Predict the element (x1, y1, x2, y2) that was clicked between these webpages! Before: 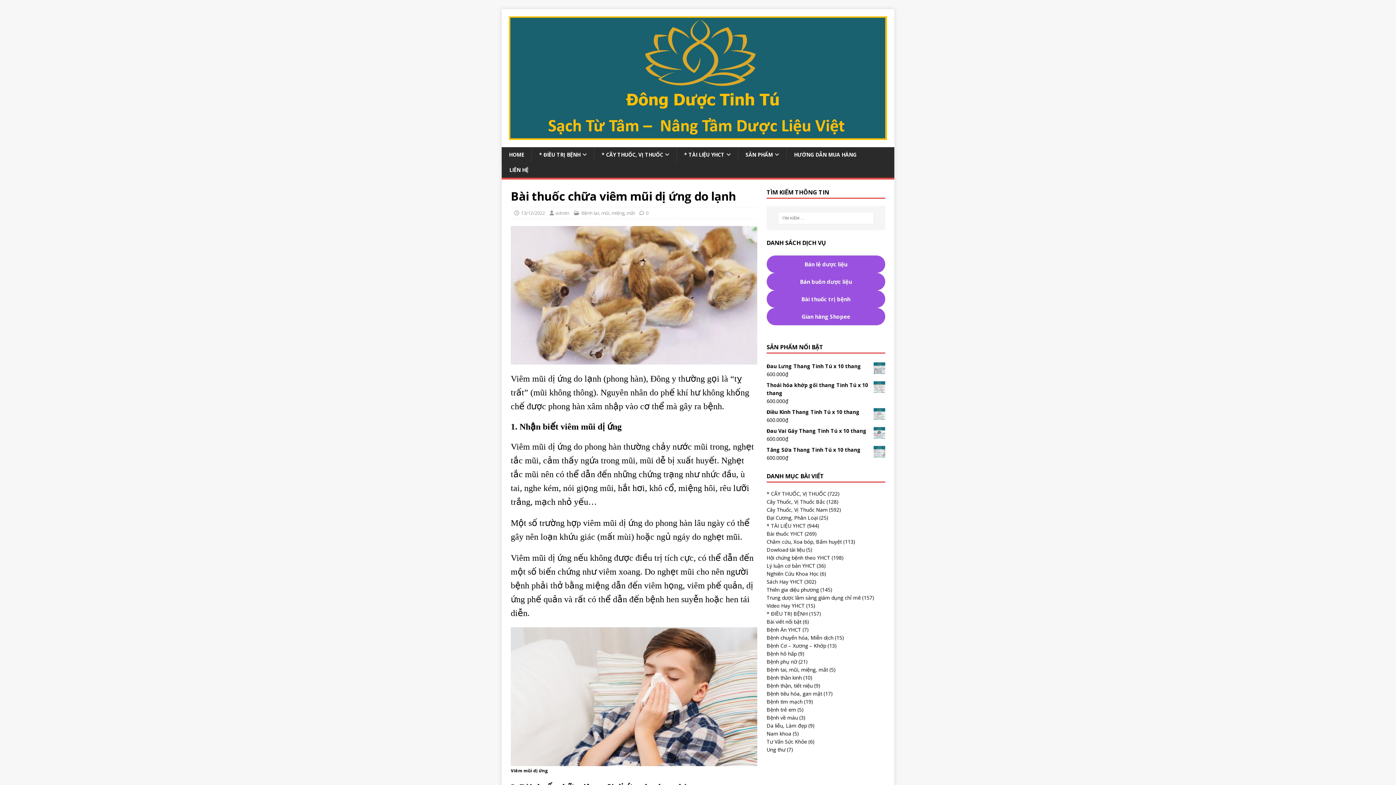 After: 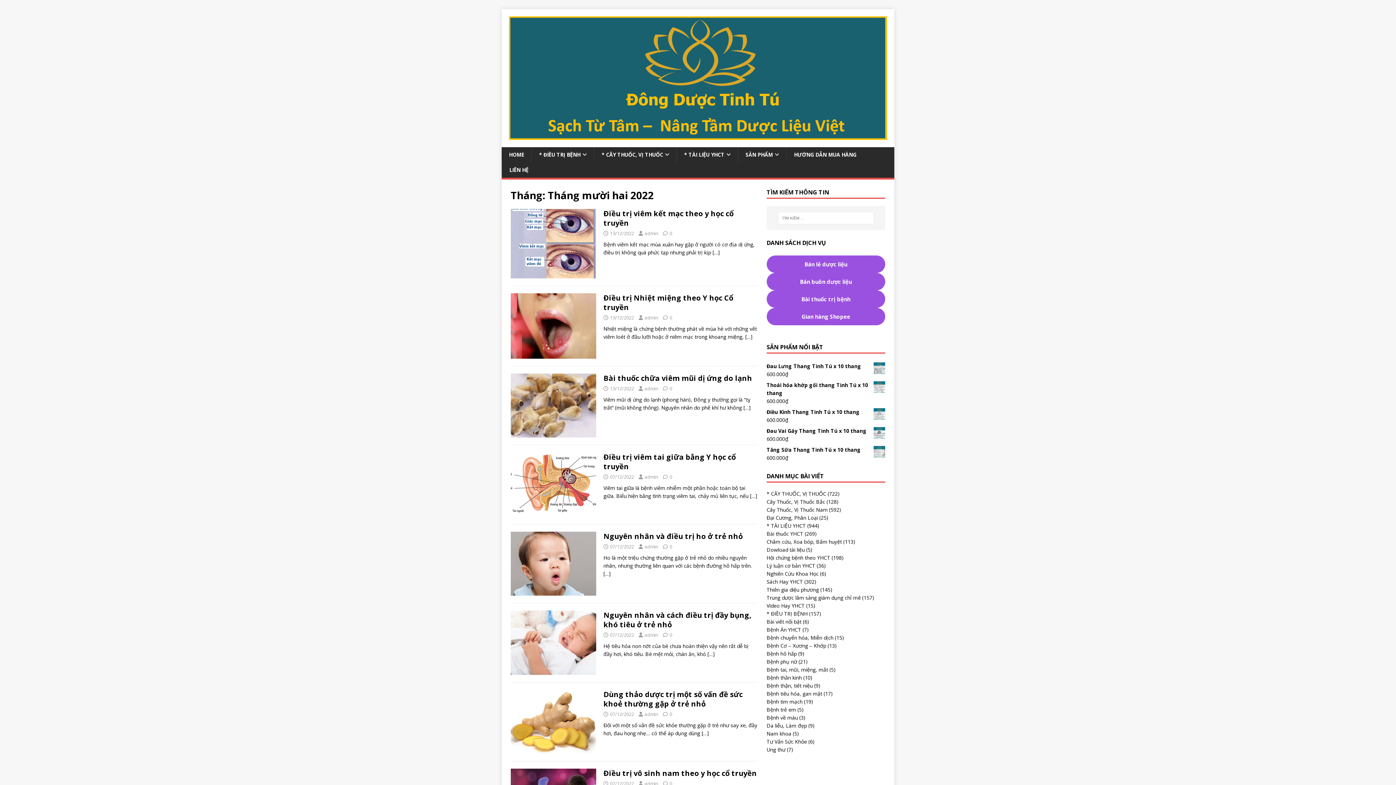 Action: bbox: (521, 209, 545, 216) label: 13/12/2022